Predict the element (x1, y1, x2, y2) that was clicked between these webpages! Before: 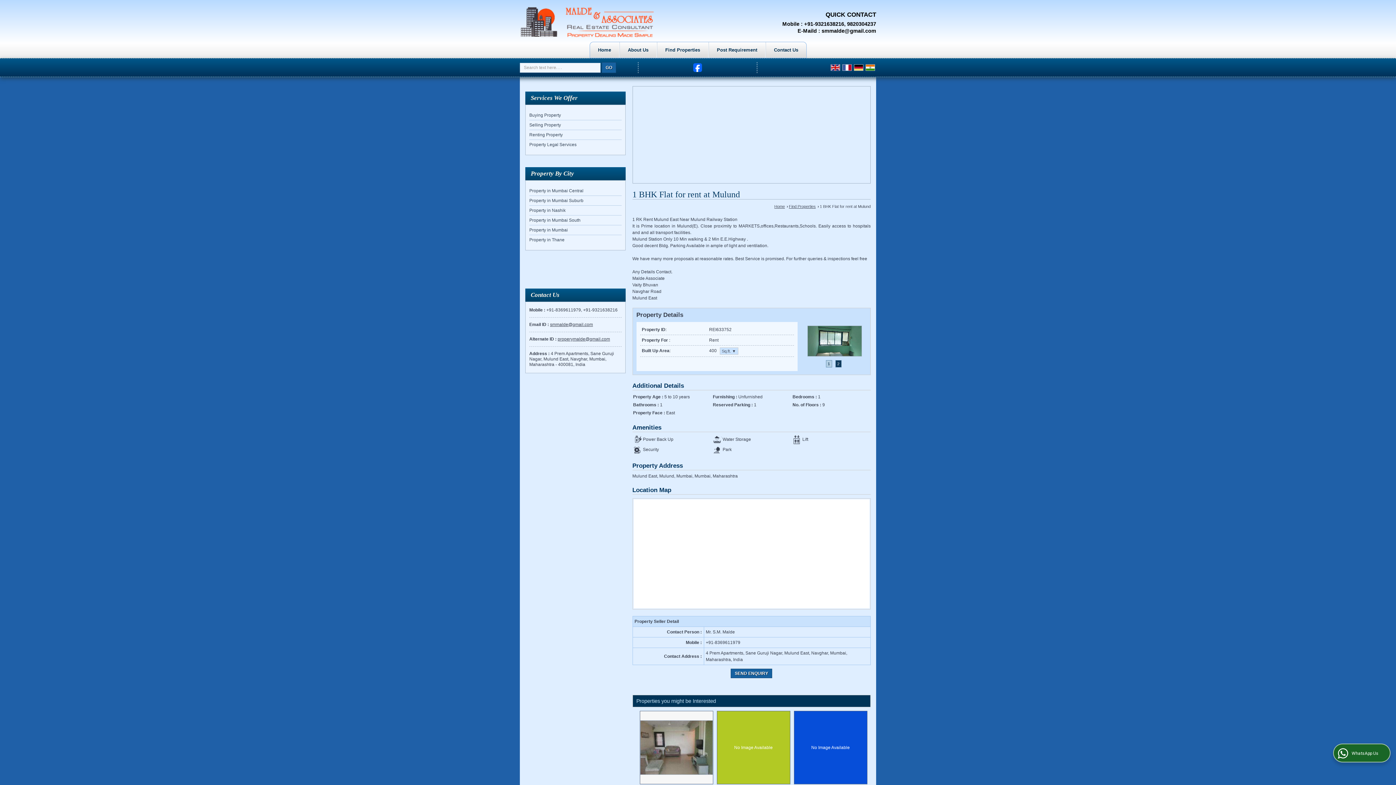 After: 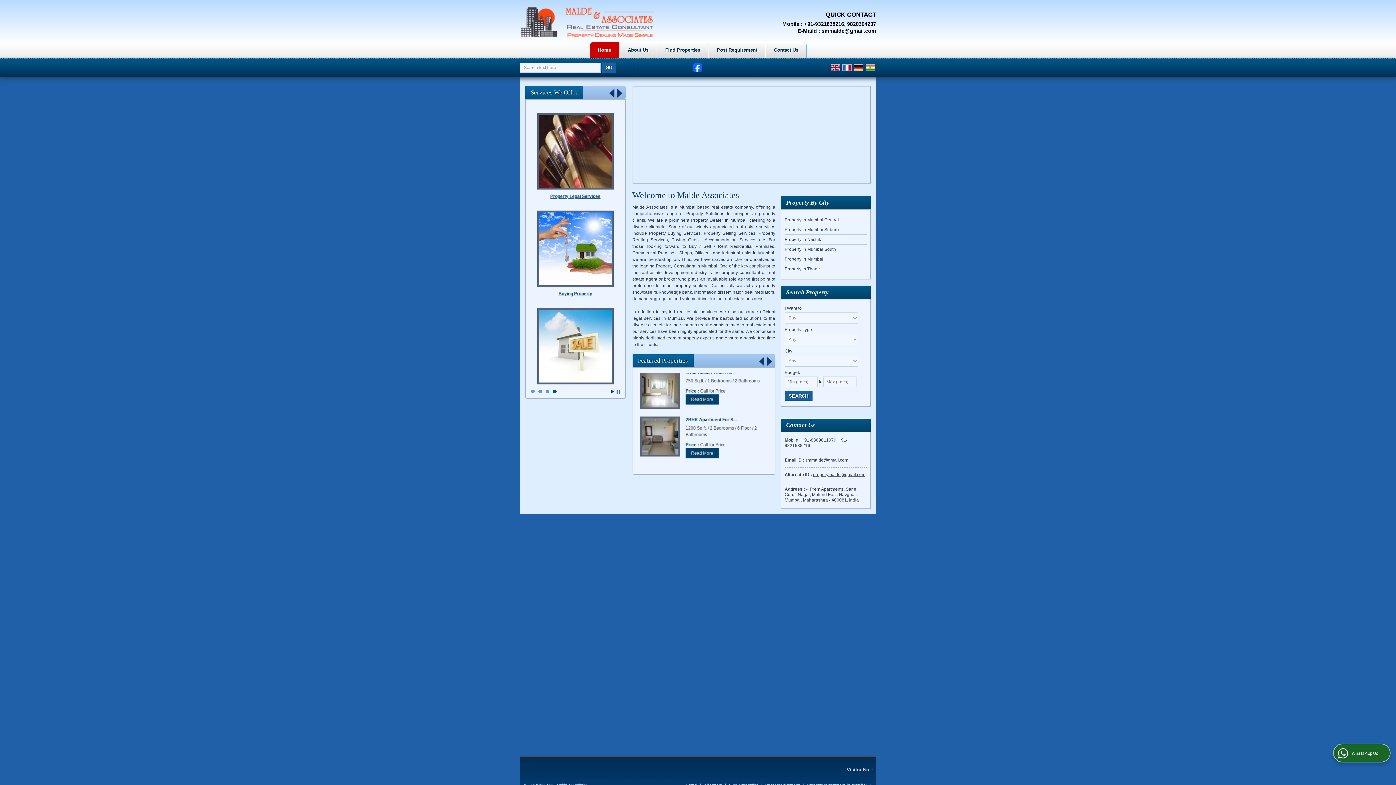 Action: label: Home bbox: (774, 204, 785, 208)